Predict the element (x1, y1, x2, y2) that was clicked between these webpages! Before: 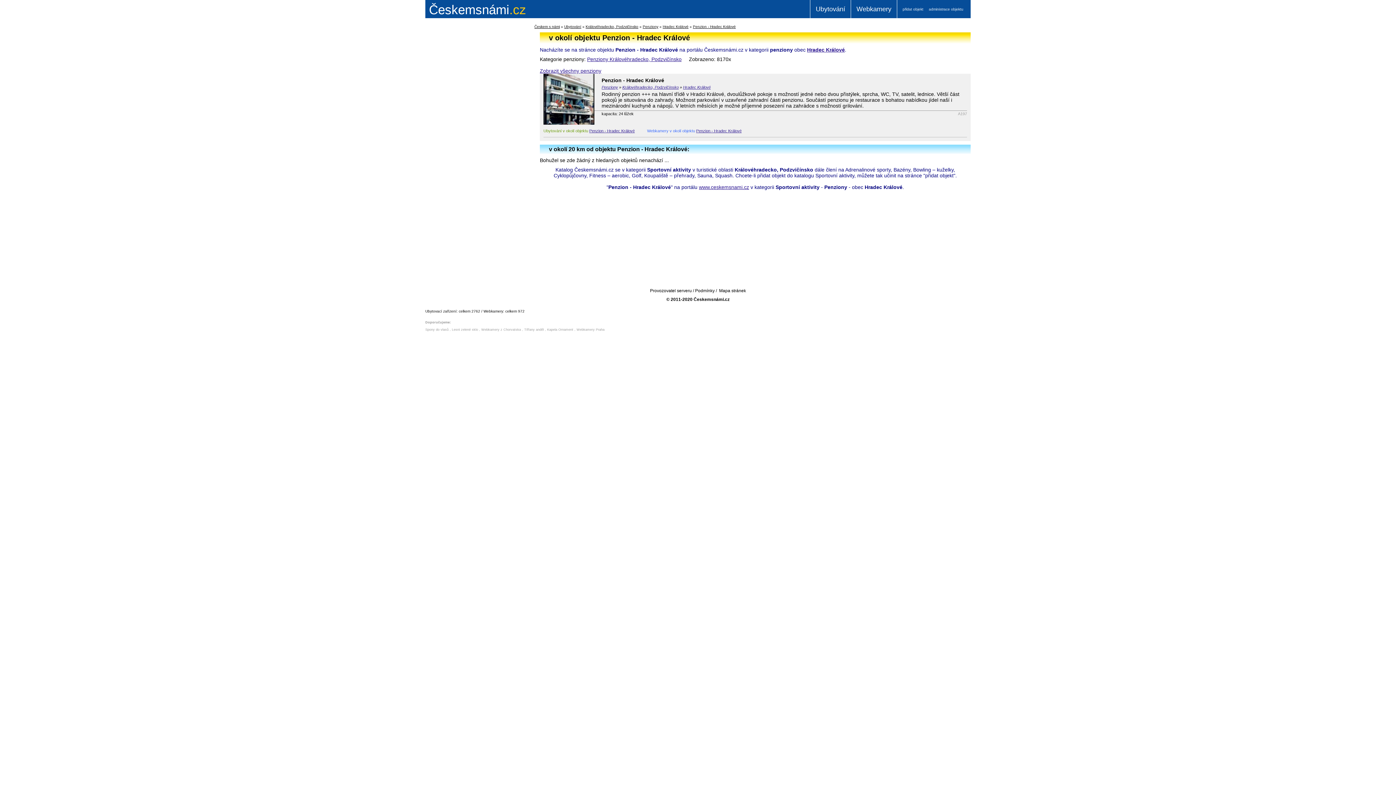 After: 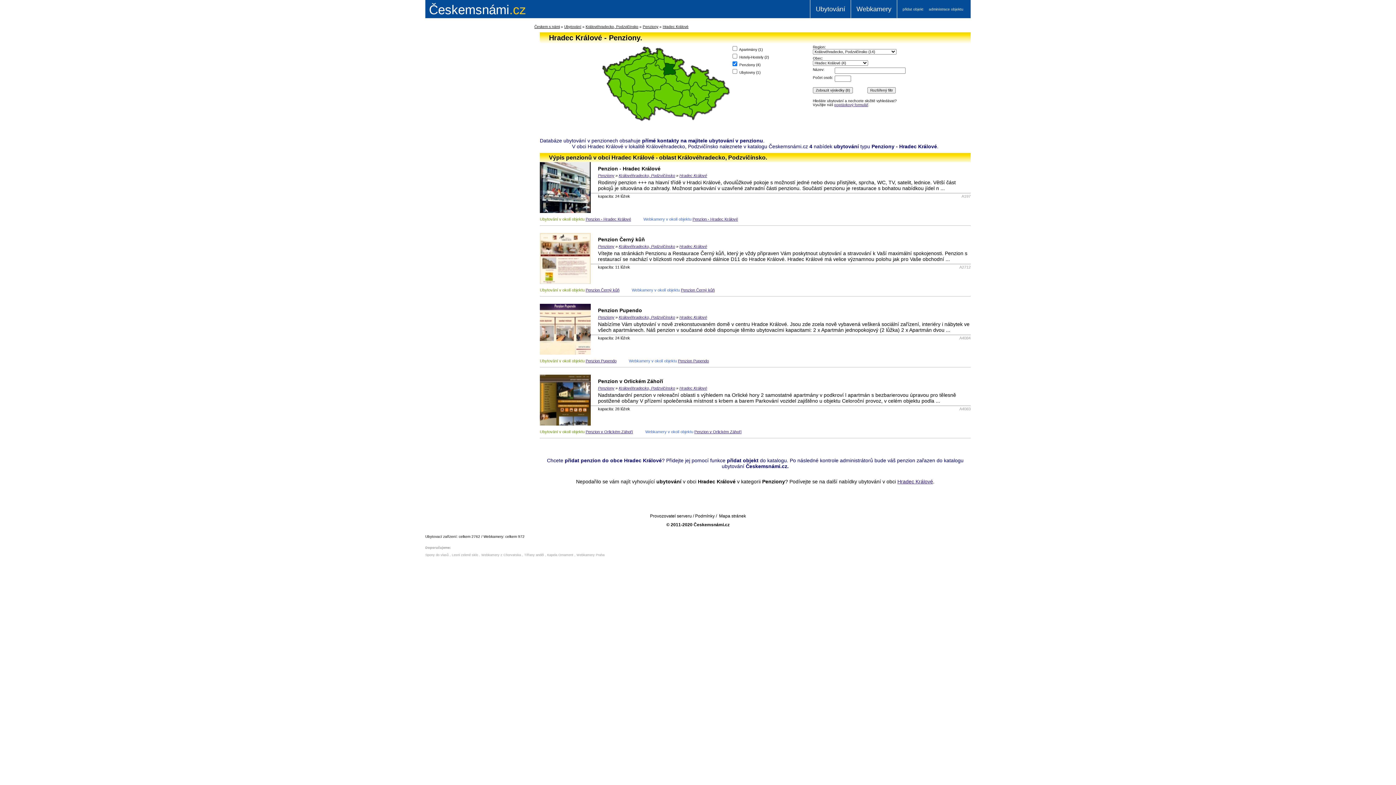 Action: bbox: (662, 24, 688, 28) label: Hradec Králové